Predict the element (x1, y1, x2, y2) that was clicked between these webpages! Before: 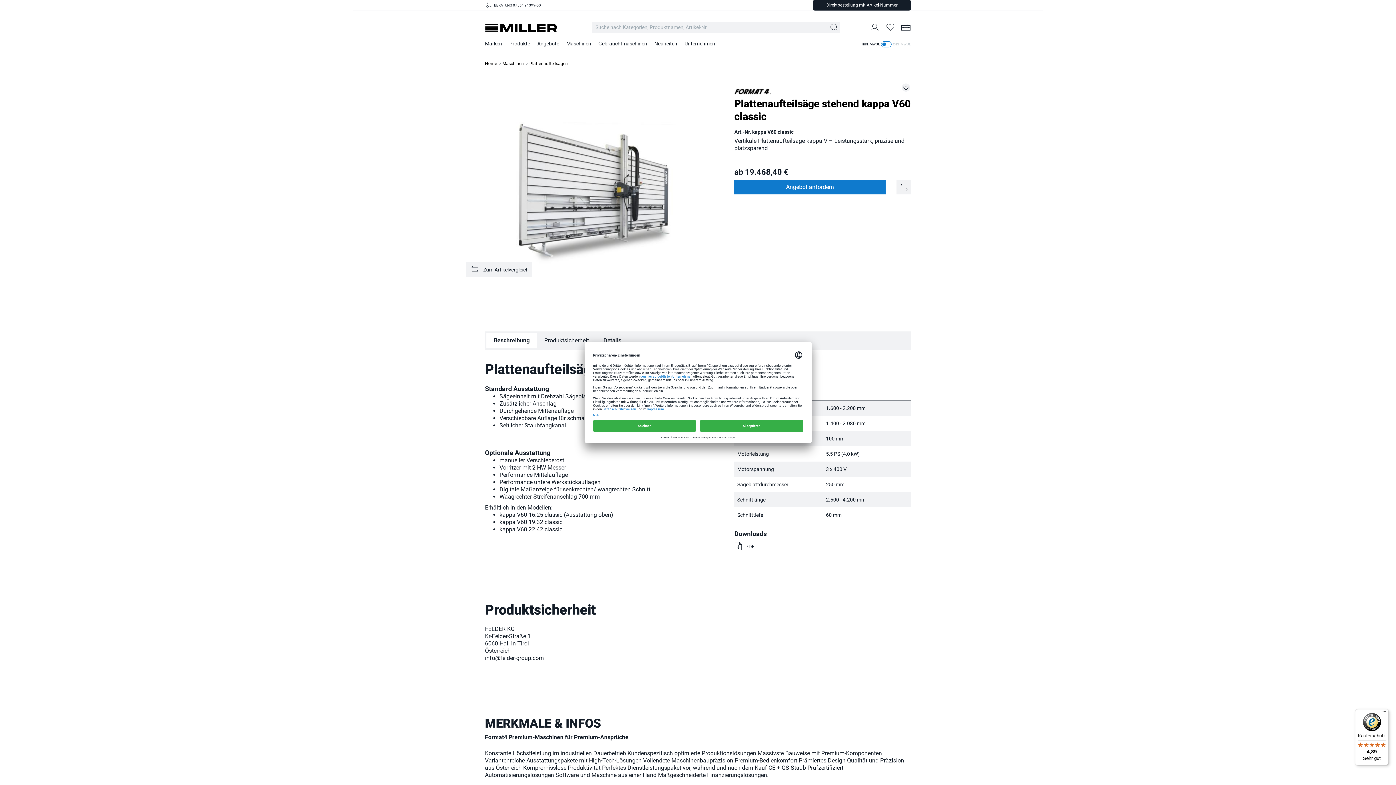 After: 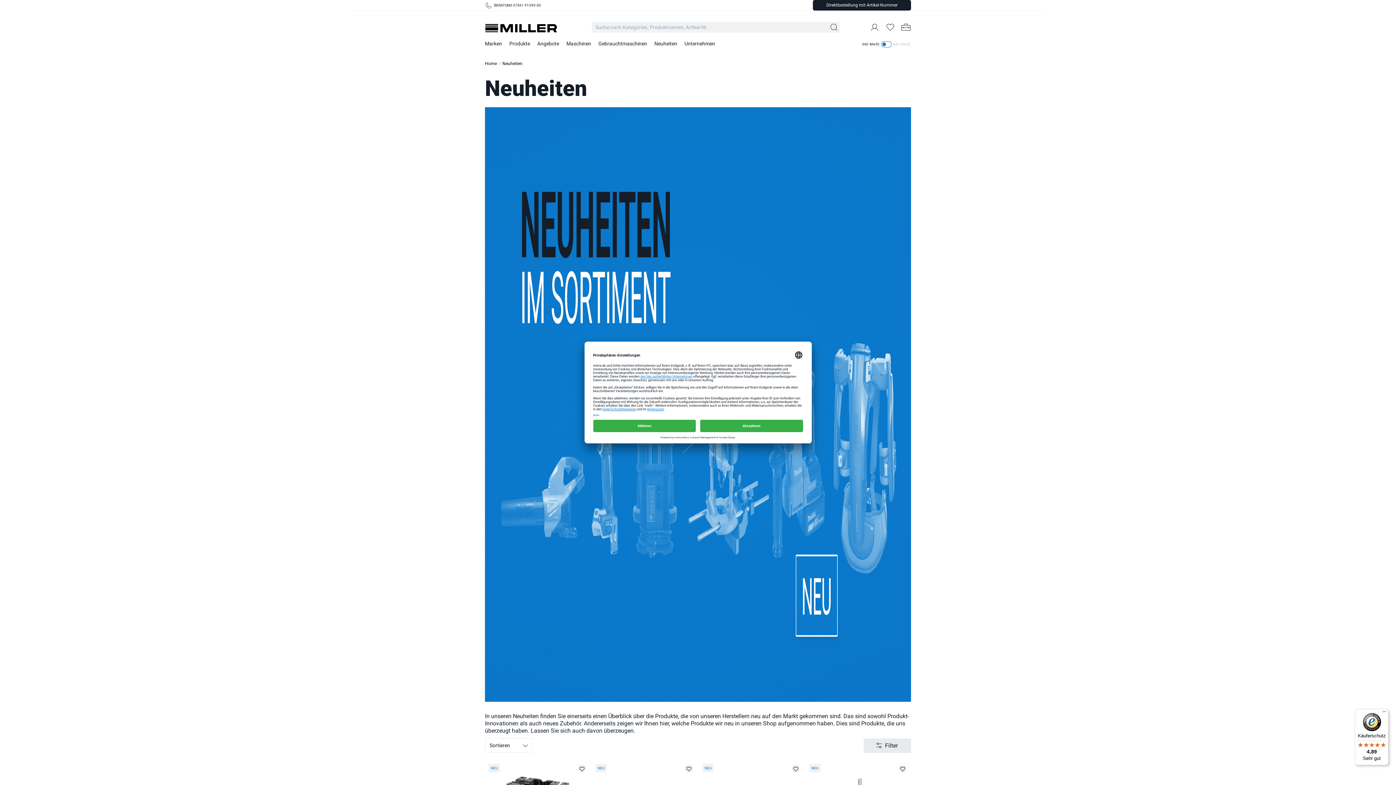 Action: bbox: (654, 40, 684, 52) label: Neuheiten